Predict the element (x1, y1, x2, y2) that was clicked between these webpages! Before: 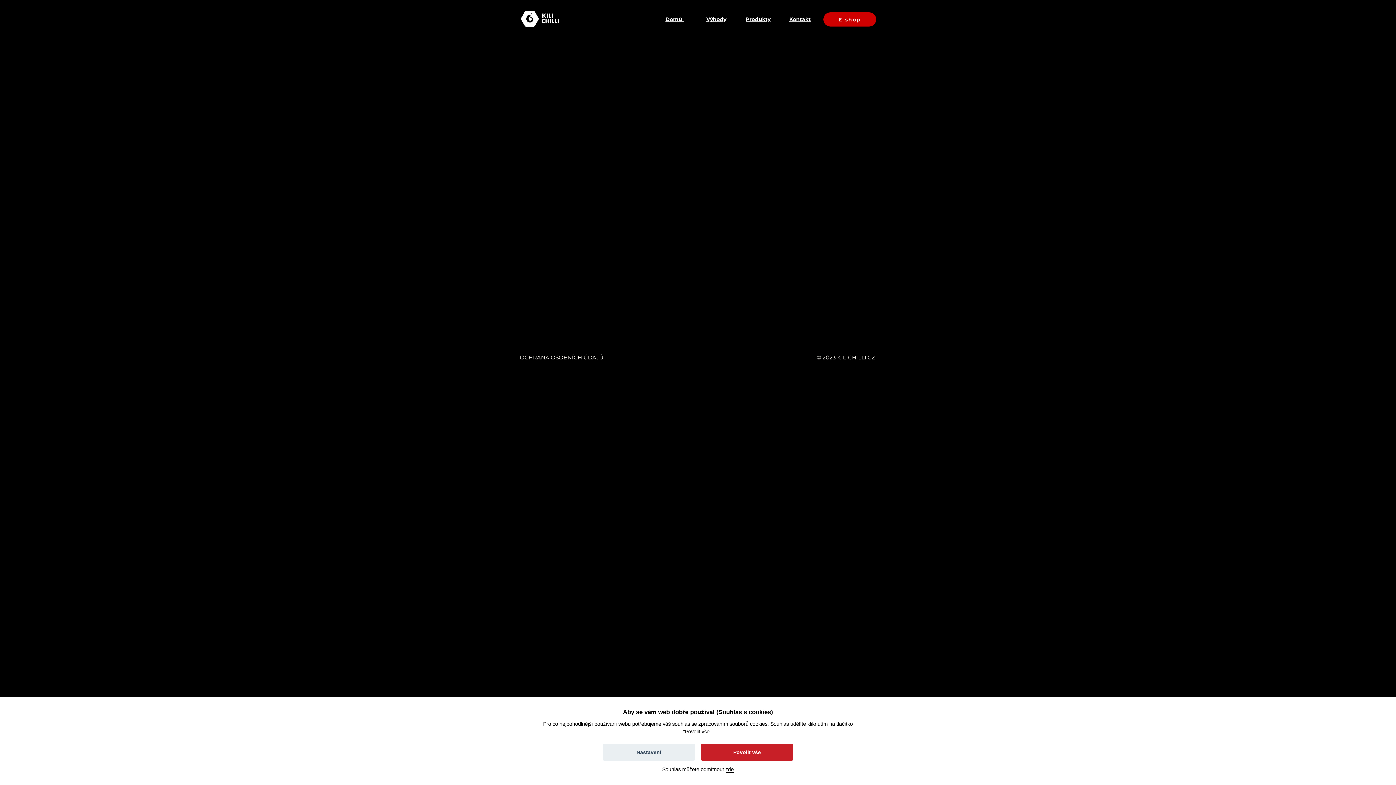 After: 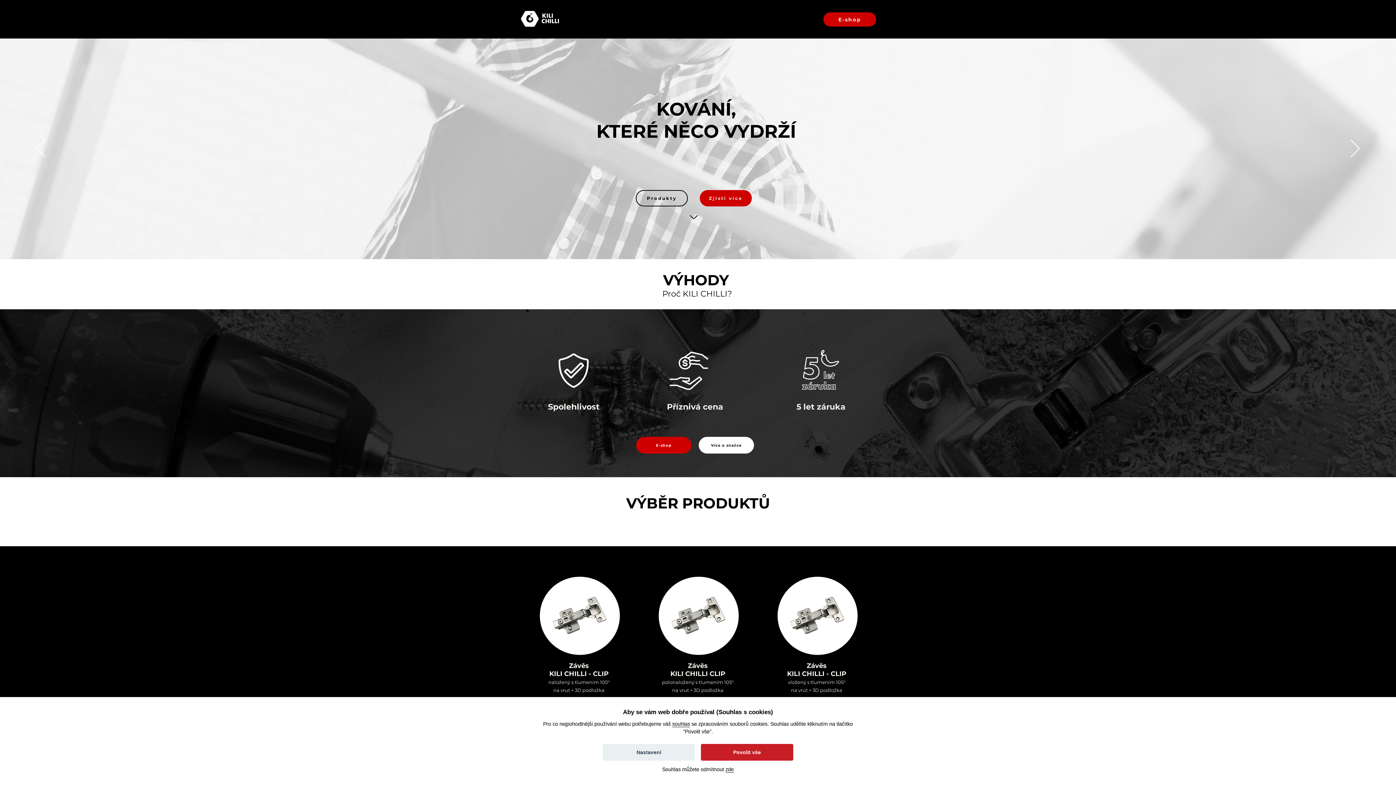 Action: label: Domů  bbox: (665, 16, 683, 22)